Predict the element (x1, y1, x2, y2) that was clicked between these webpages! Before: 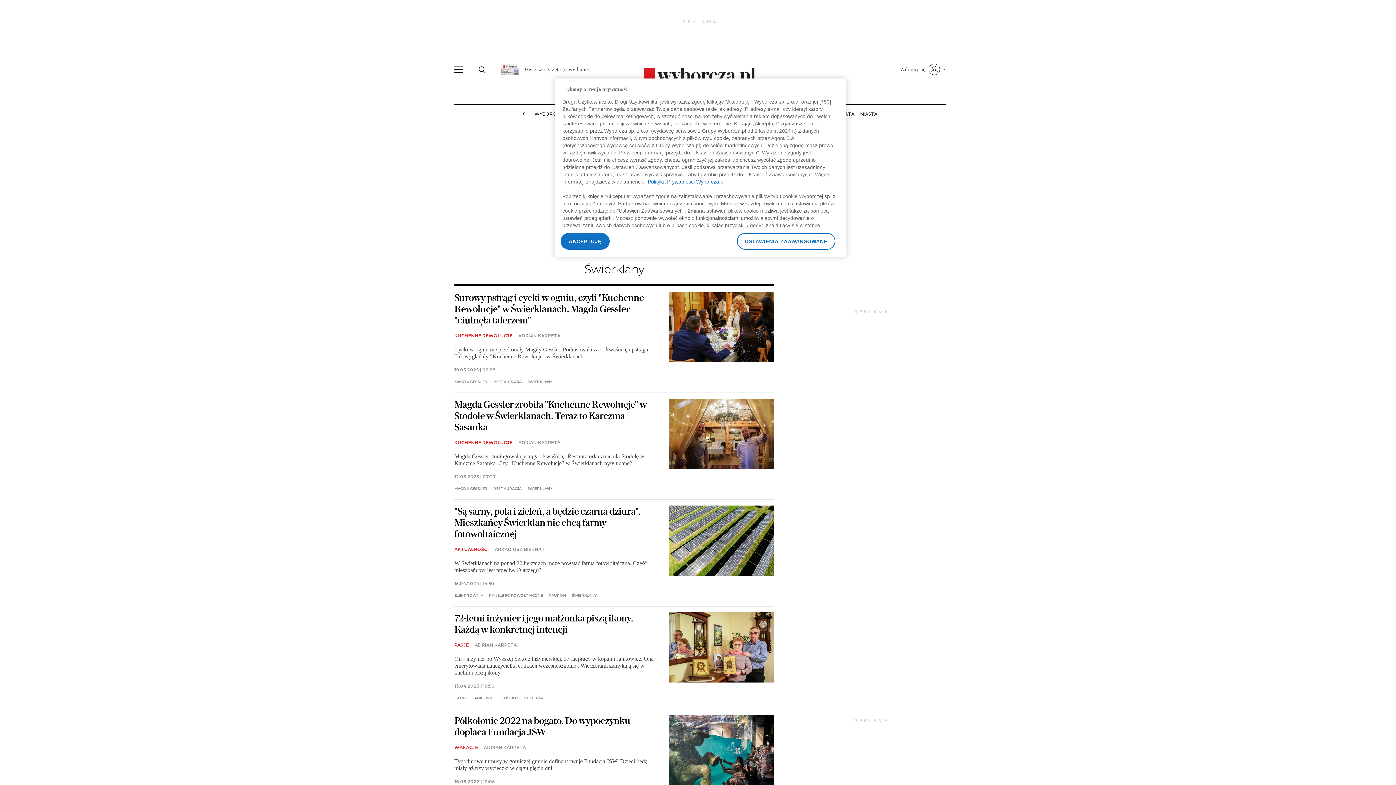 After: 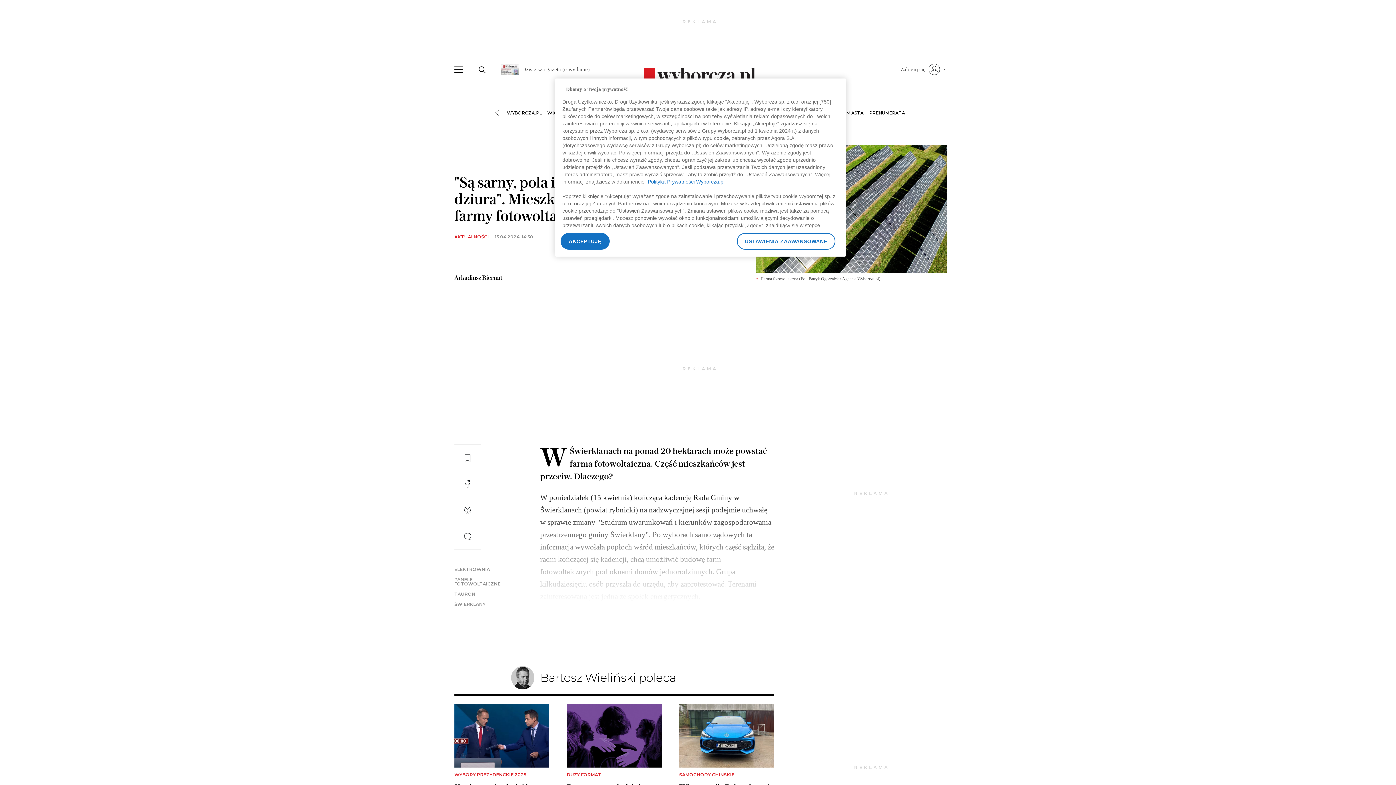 Action: bbox: (454, 505, 640, 540) label: "Są sarny, pola i zieleń, a będzie czarna dziura". Mieszkańcy Świerklan nie chcą farmy fotowoltaicznej